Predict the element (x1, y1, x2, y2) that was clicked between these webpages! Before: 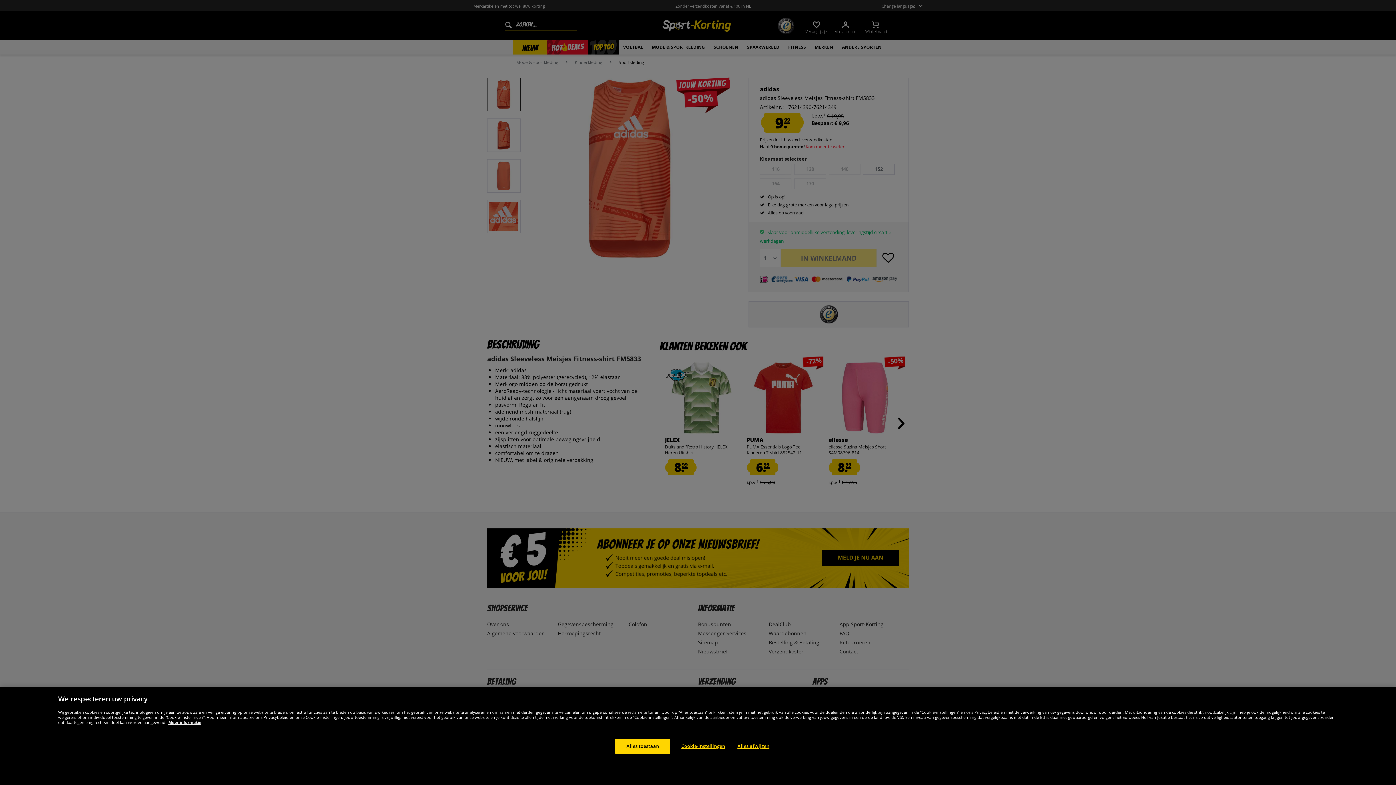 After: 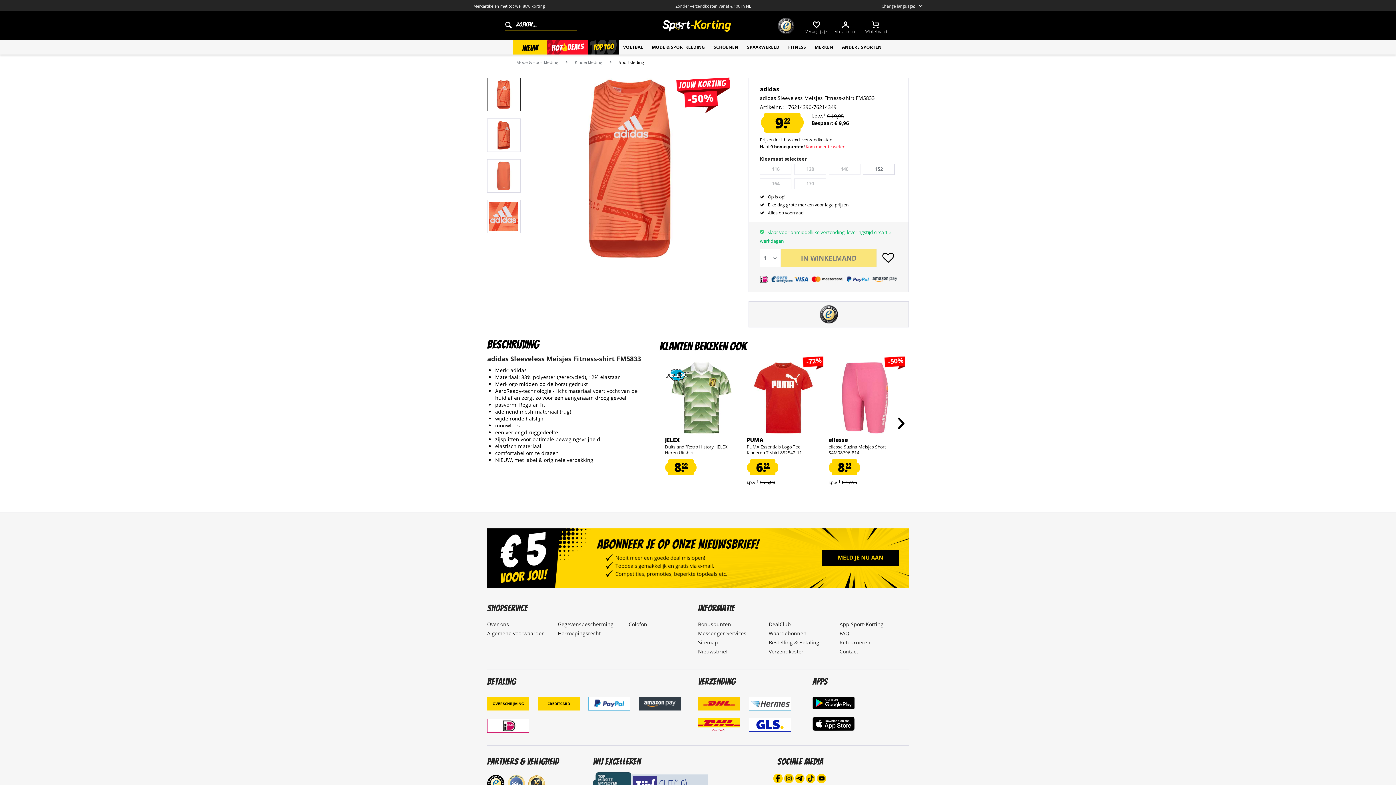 Action: bbox: (615, 739, 670, 754) label: Alles toestaan